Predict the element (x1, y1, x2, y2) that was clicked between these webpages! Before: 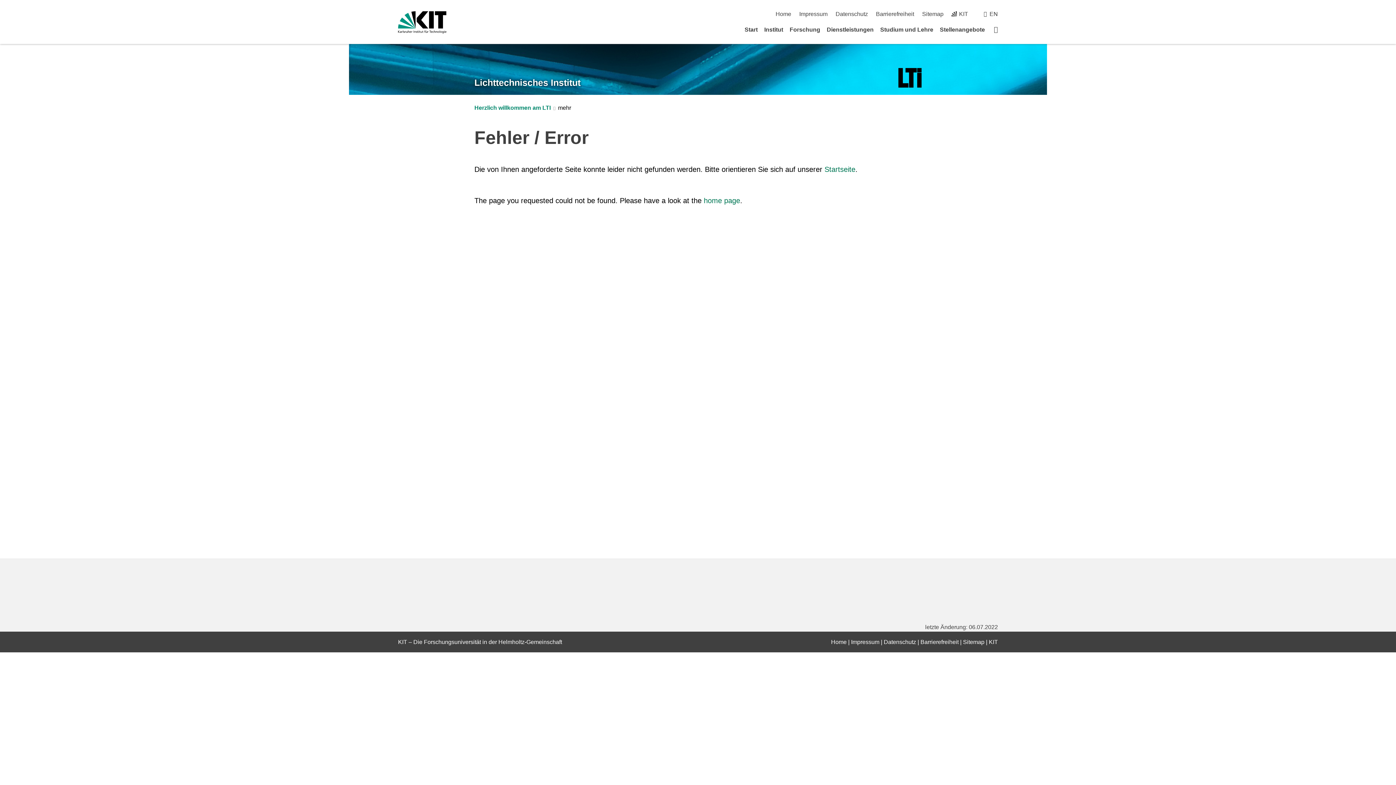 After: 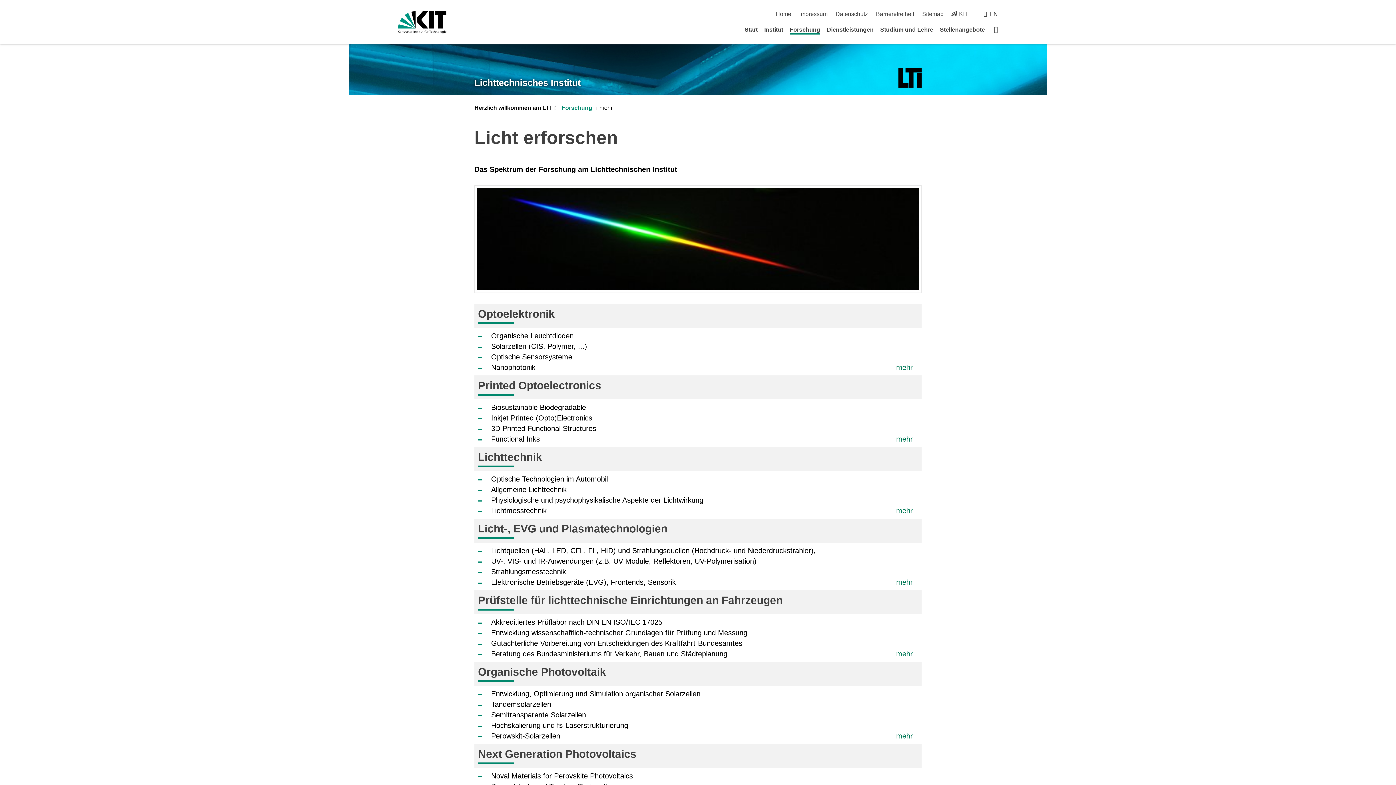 Action: label: Forschung bbox: (789, 26, 820, 32)